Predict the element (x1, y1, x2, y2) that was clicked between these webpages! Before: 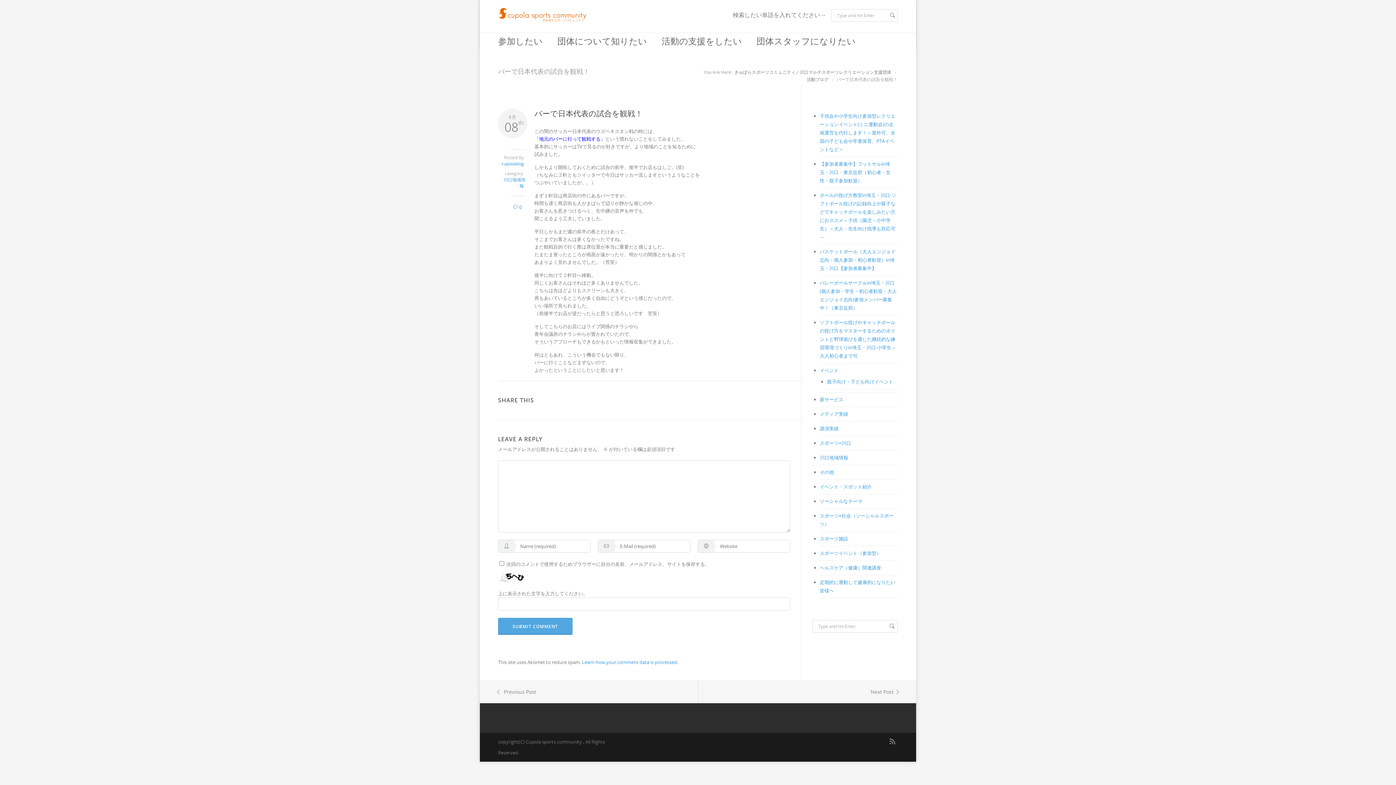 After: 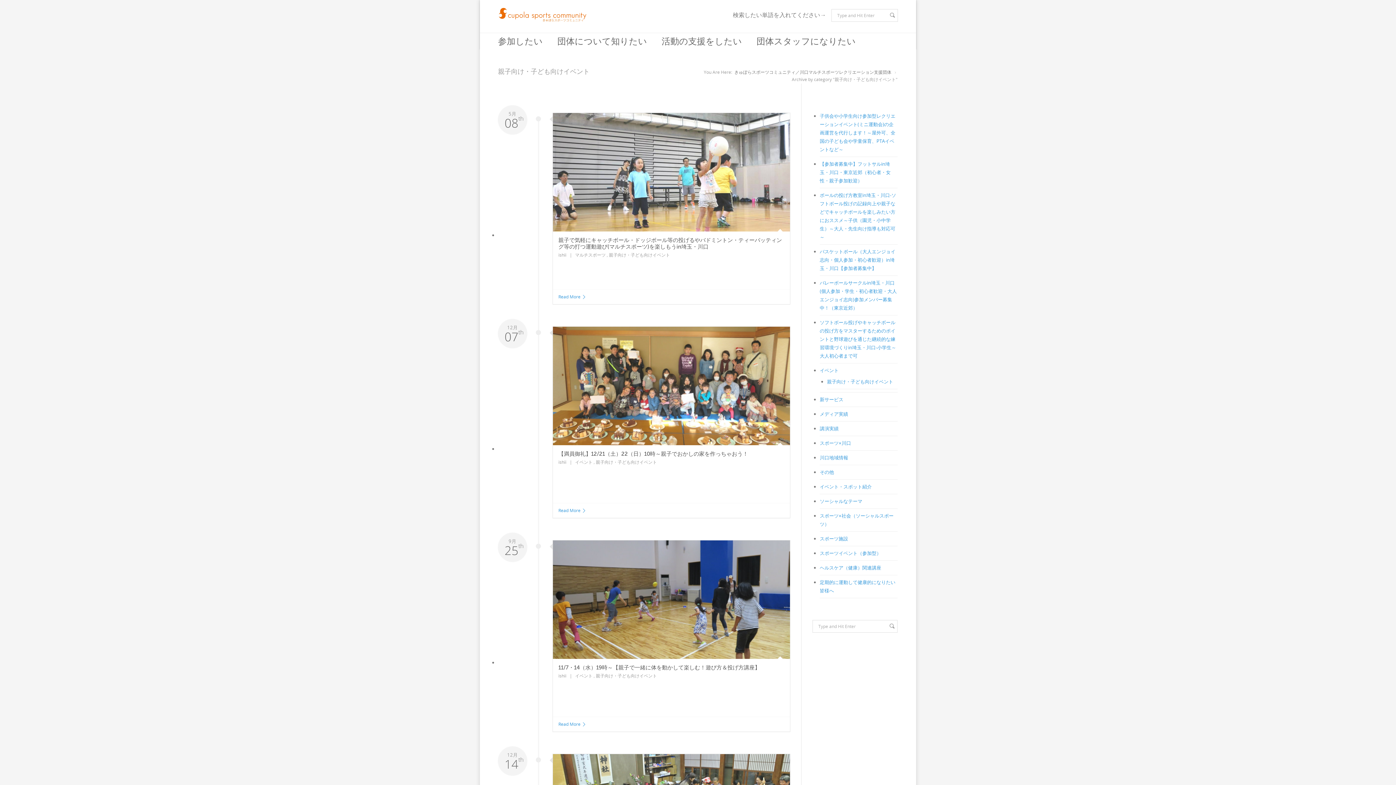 Action: label: 親子向け・子ども向けイベント bbox: (827, 378, 893, 385)